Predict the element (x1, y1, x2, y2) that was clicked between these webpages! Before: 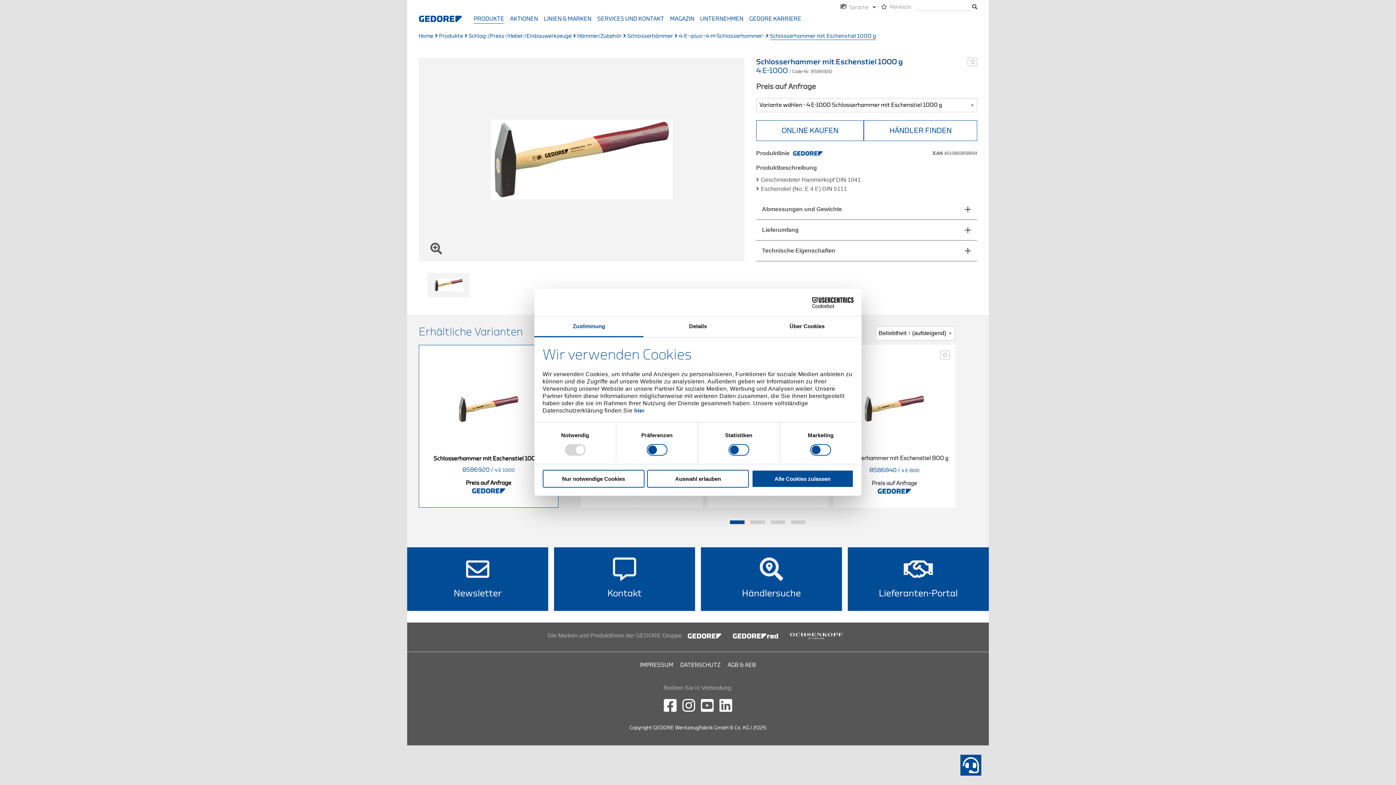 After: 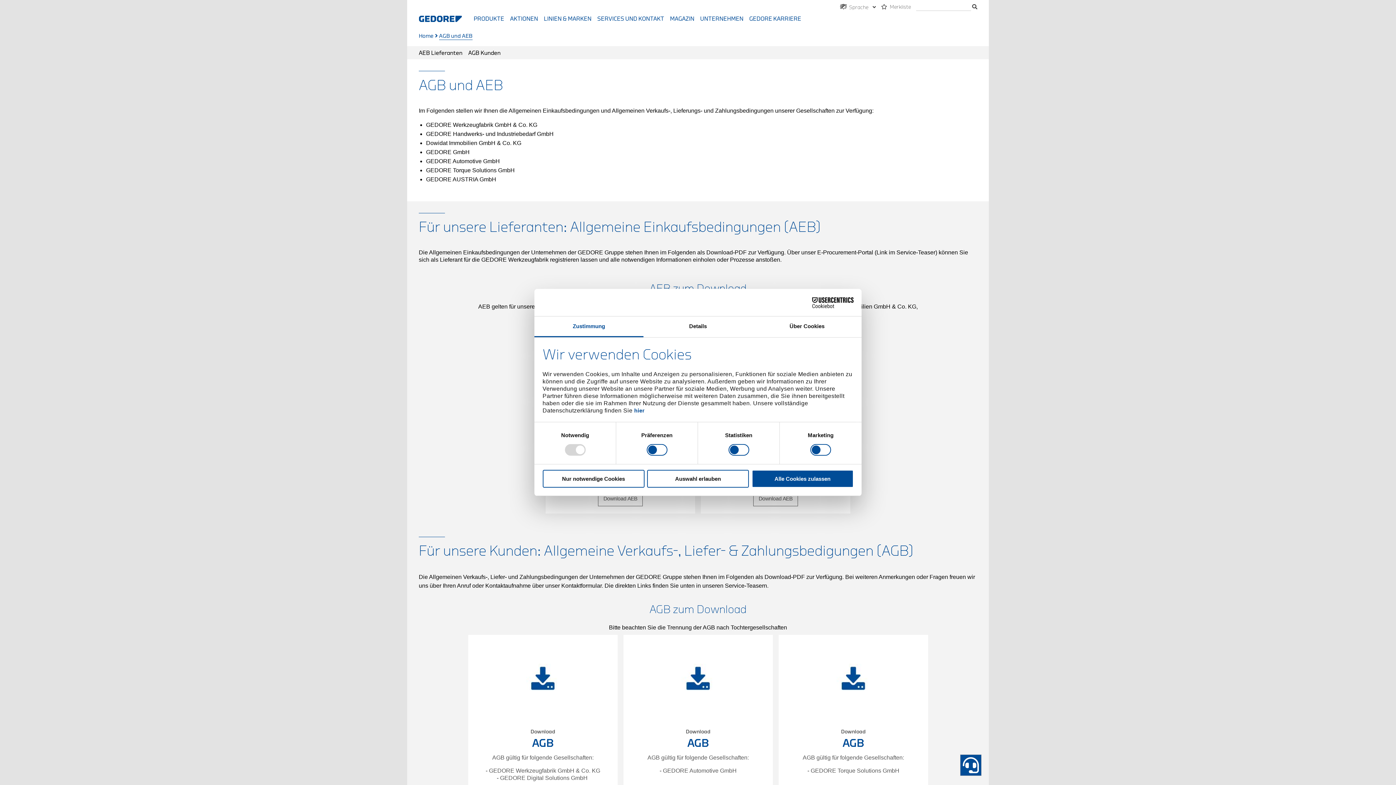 Action: label: AGB & AEB bbox: (727, 661, 756, 669)